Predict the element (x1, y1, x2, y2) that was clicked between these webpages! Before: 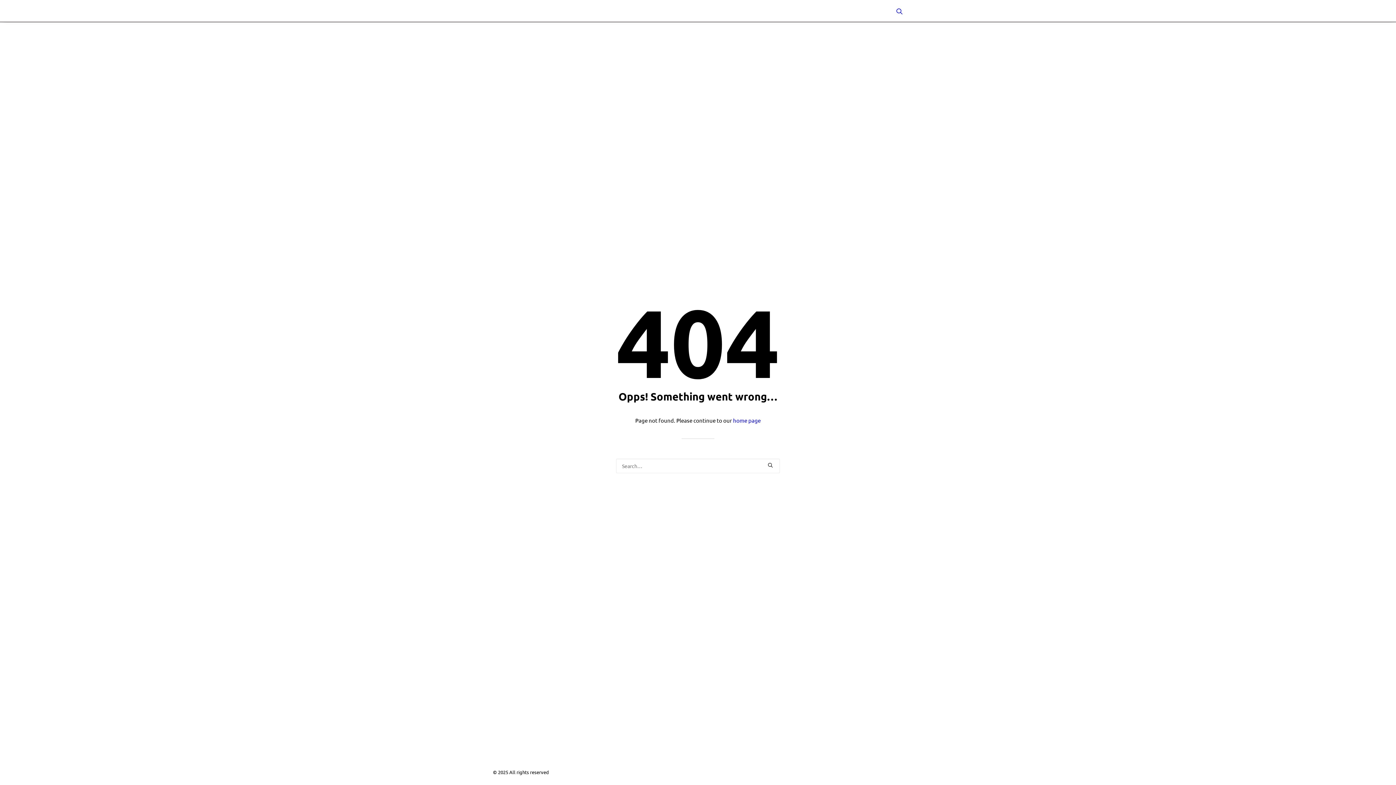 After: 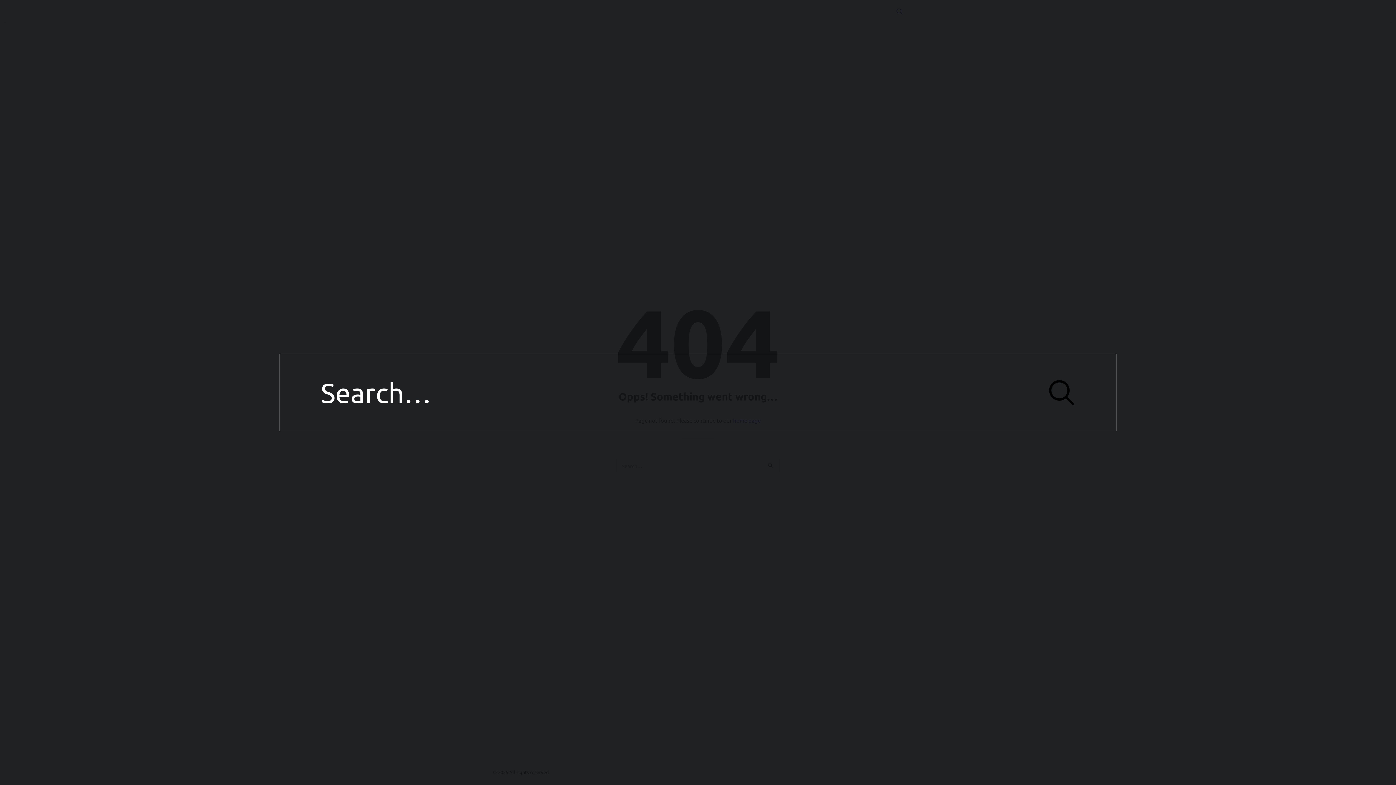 Action: bbox: (896, 0, 903, 21)